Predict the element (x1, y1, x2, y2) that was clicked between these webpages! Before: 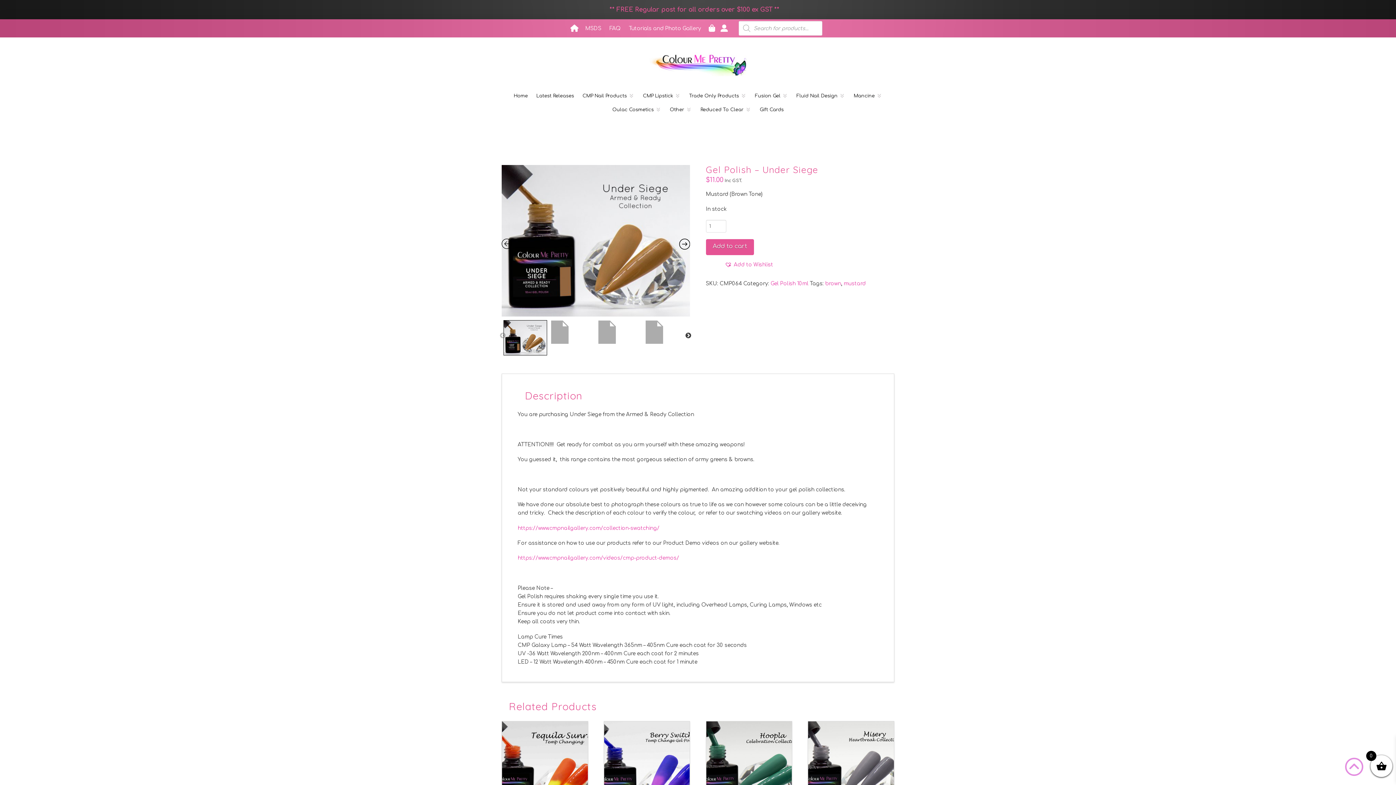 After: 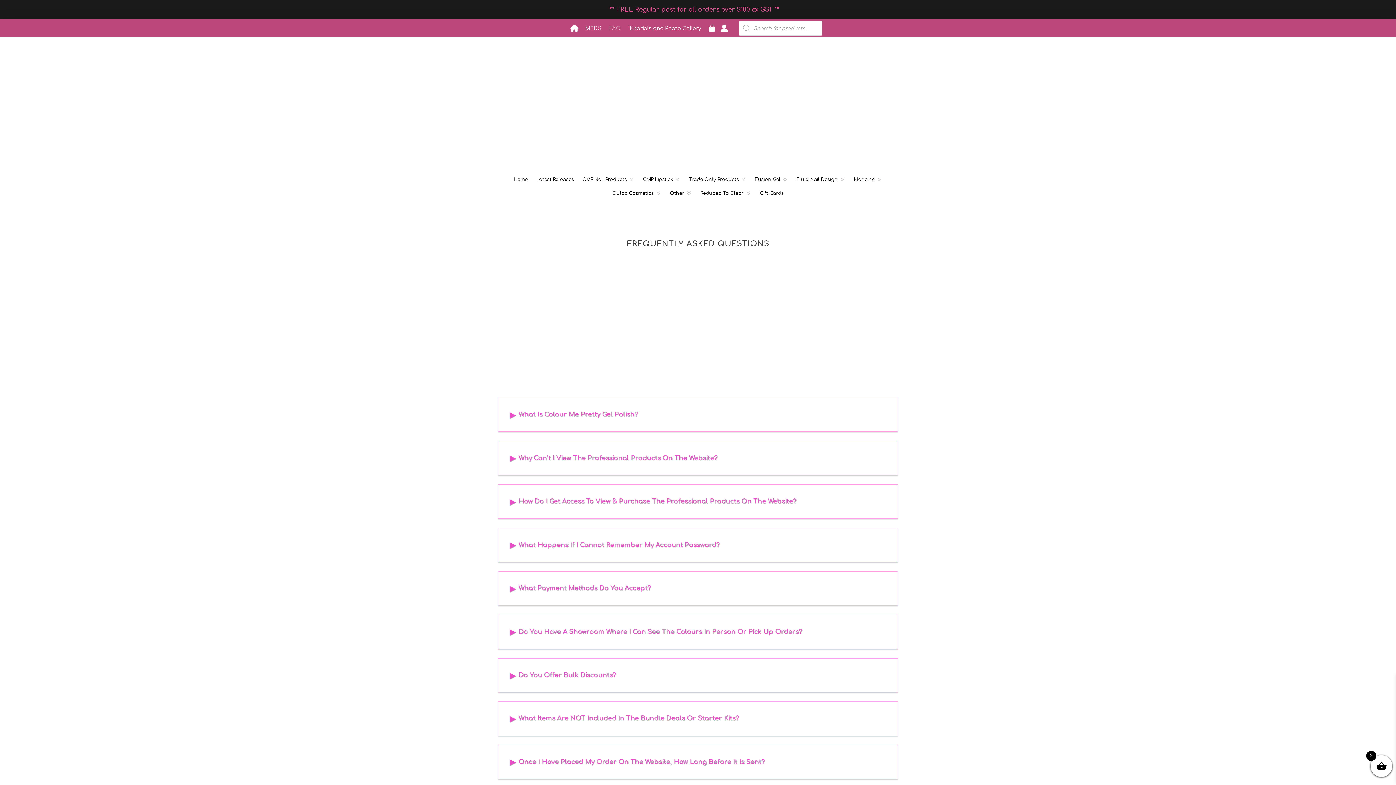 Action: label: FAQ bbox: (605, 21, 624, 35)